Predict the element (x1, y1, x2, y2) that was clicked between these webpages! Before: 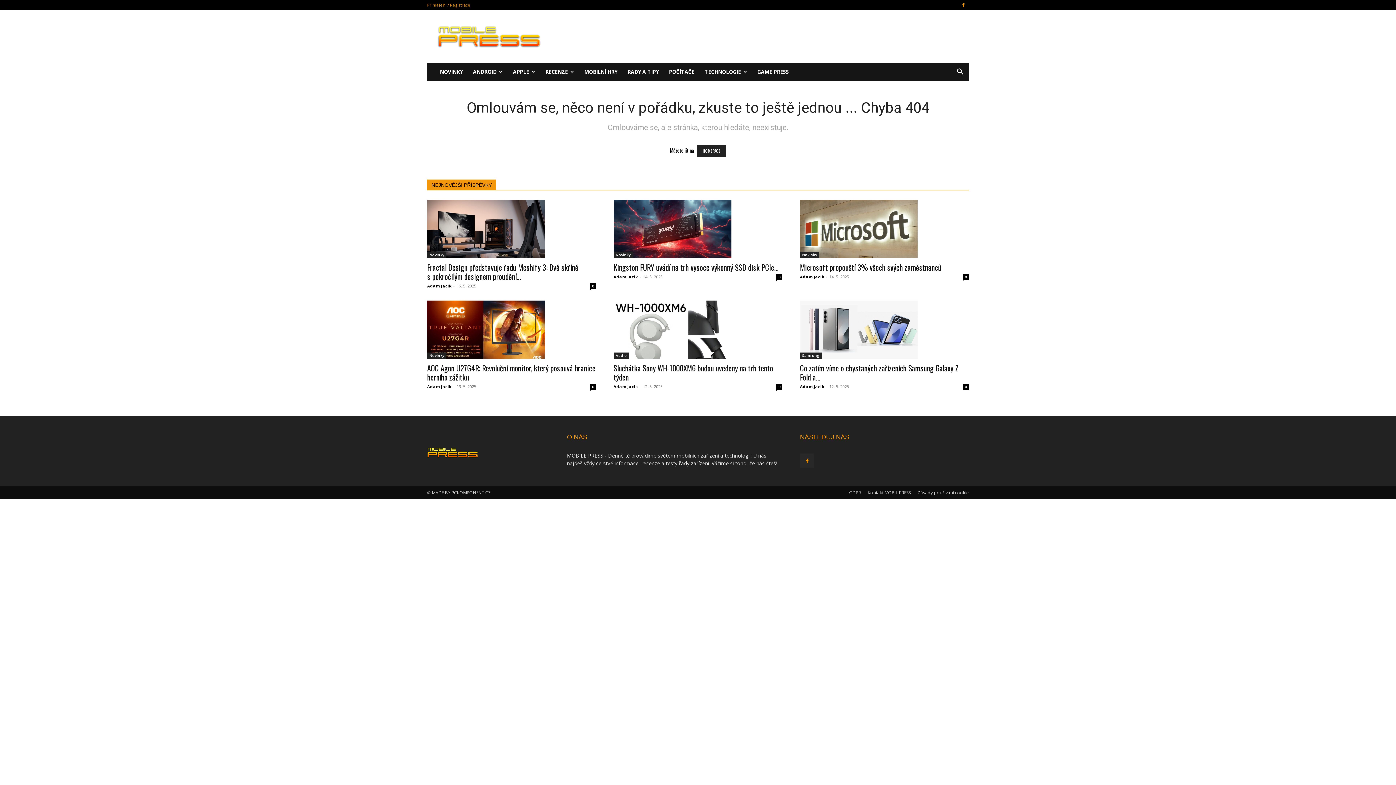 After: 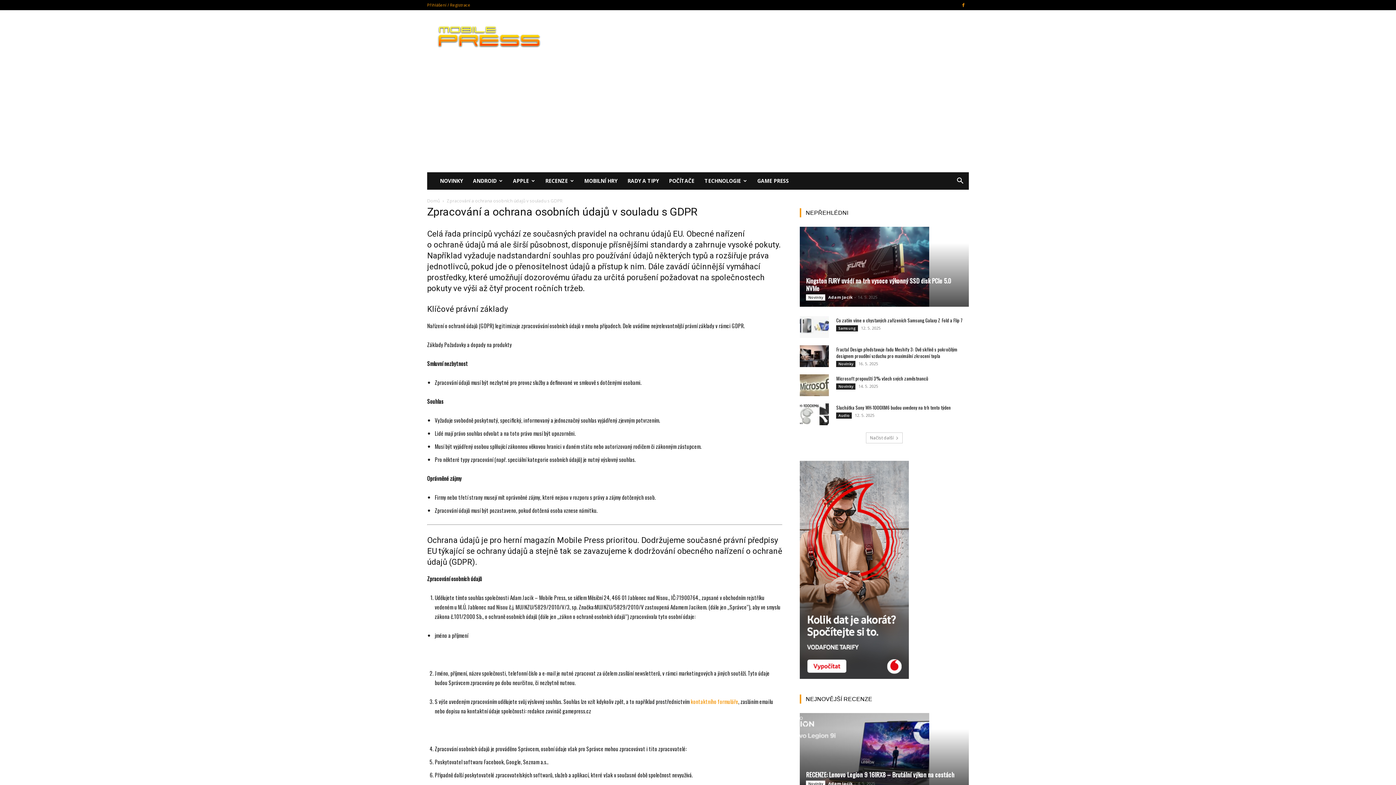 Action: bbox: (849, 489, 861, 496) label: GDPR